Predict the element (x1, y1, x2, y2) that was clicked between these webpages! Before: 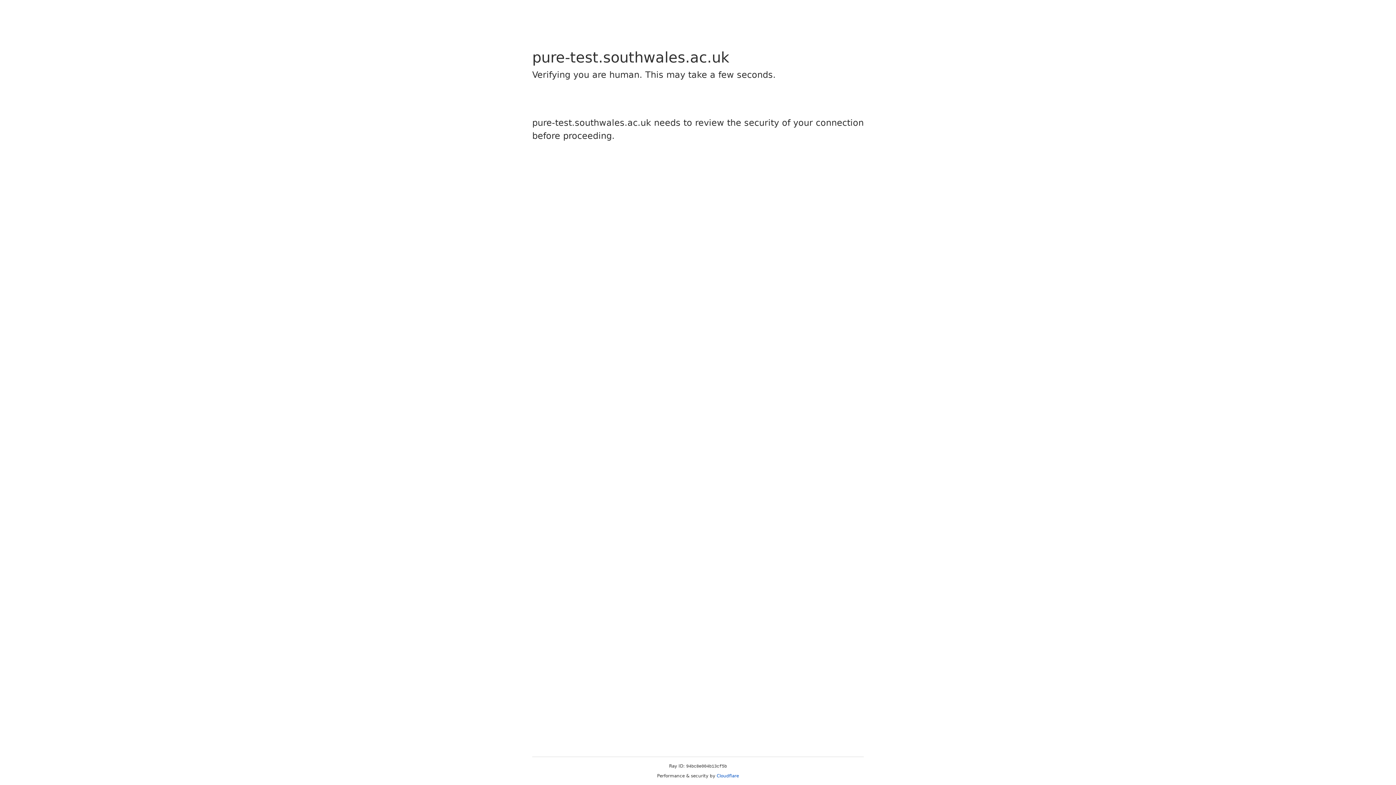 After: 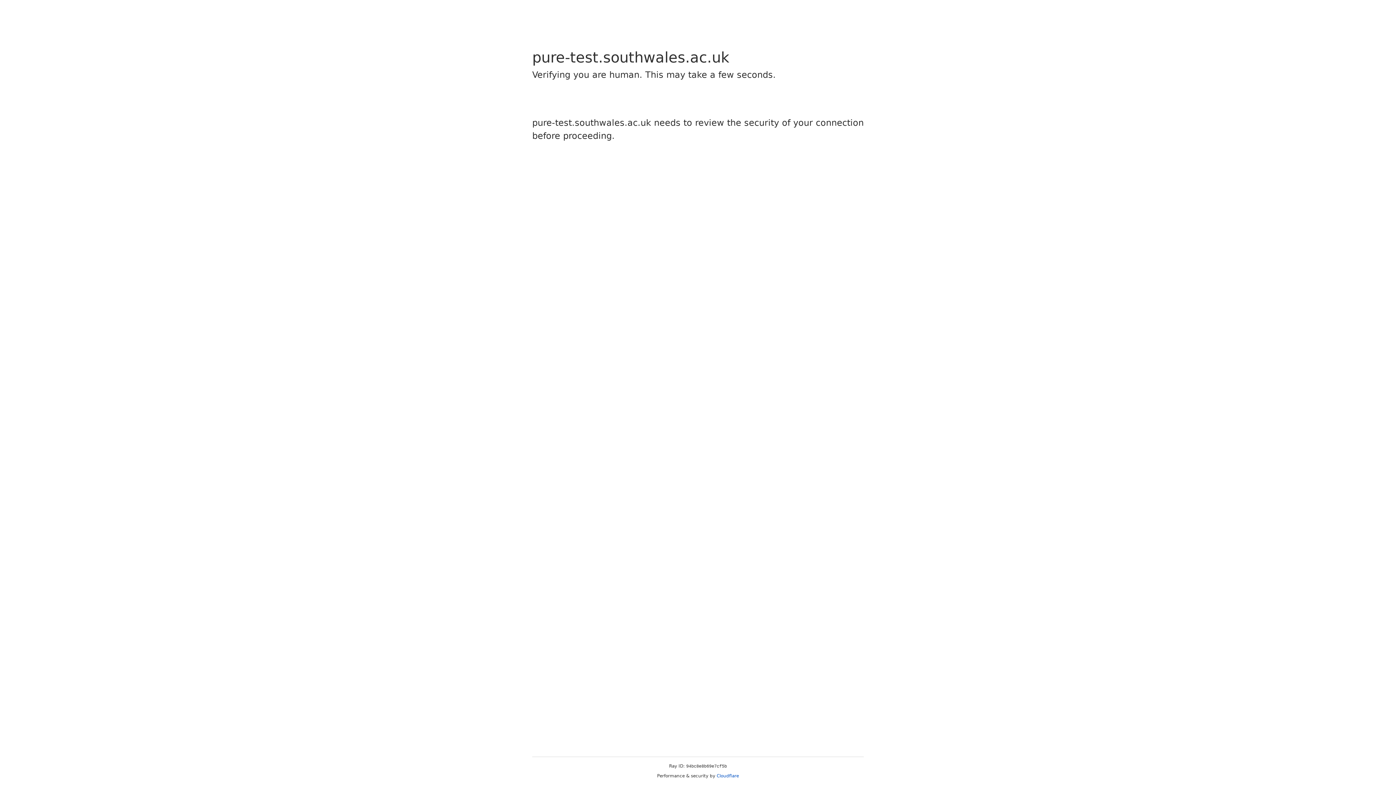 Action: label: Cloudflare bbox: (716, 773, 739, 778)